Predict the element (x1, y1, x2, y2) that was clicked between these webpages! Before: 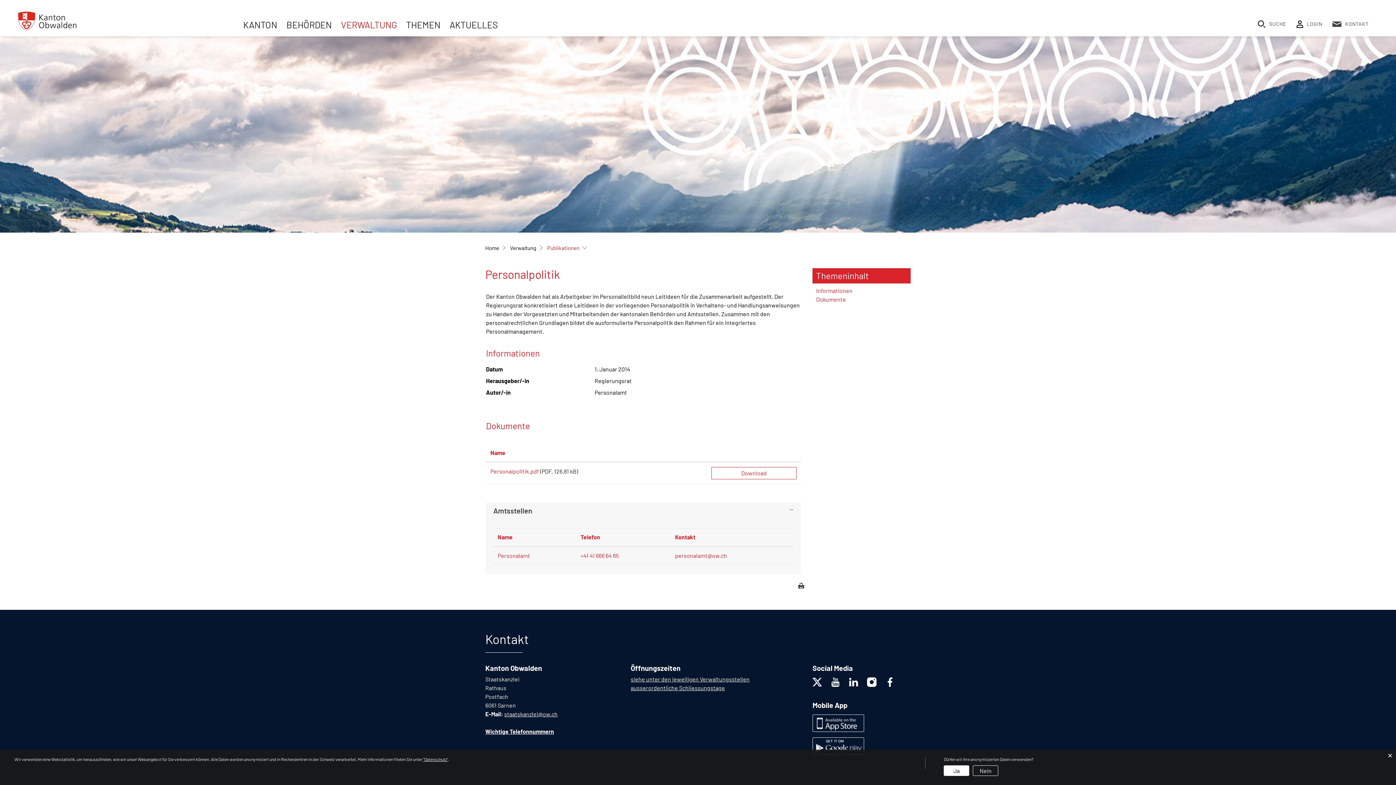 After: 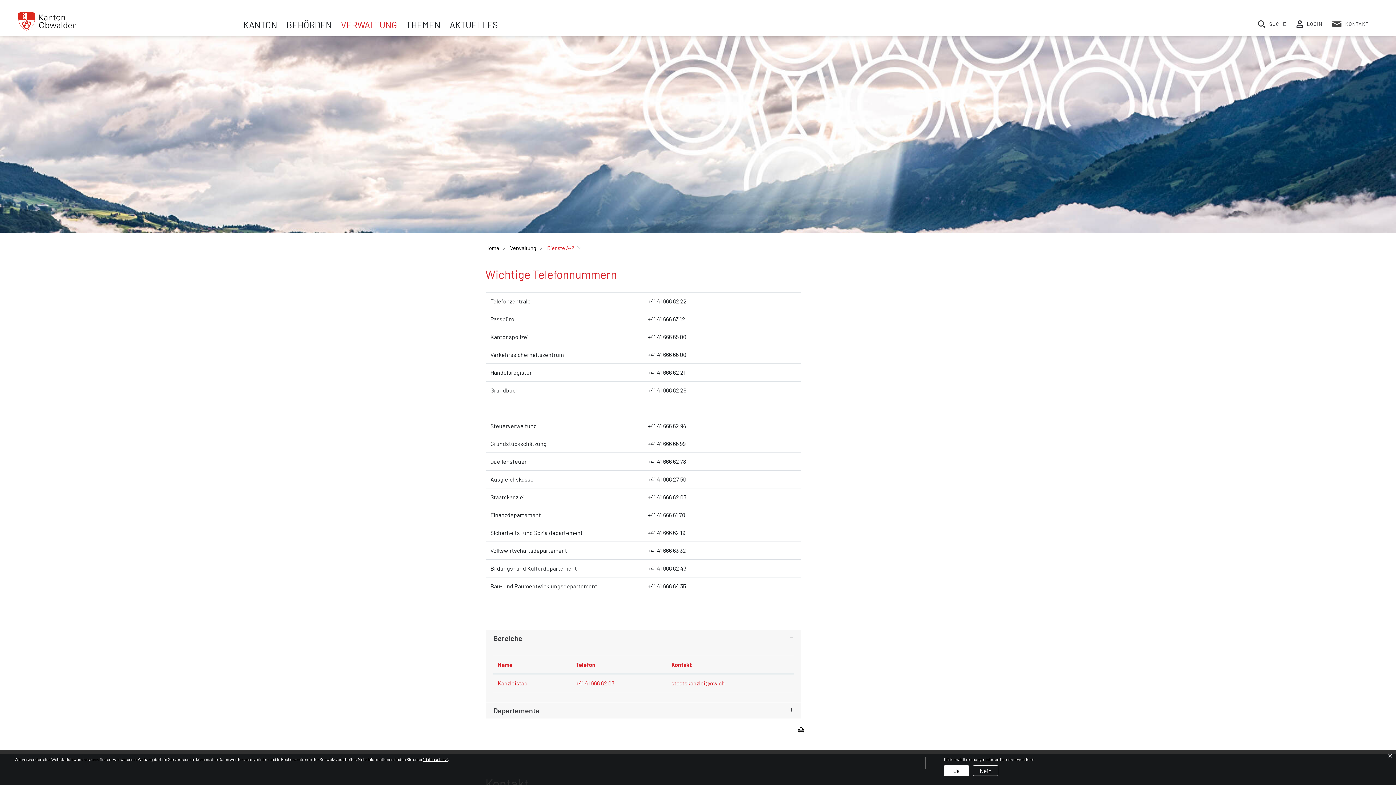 Action: label: Wichtige Telefonnummern bbox: (485, 728, 554, 735)